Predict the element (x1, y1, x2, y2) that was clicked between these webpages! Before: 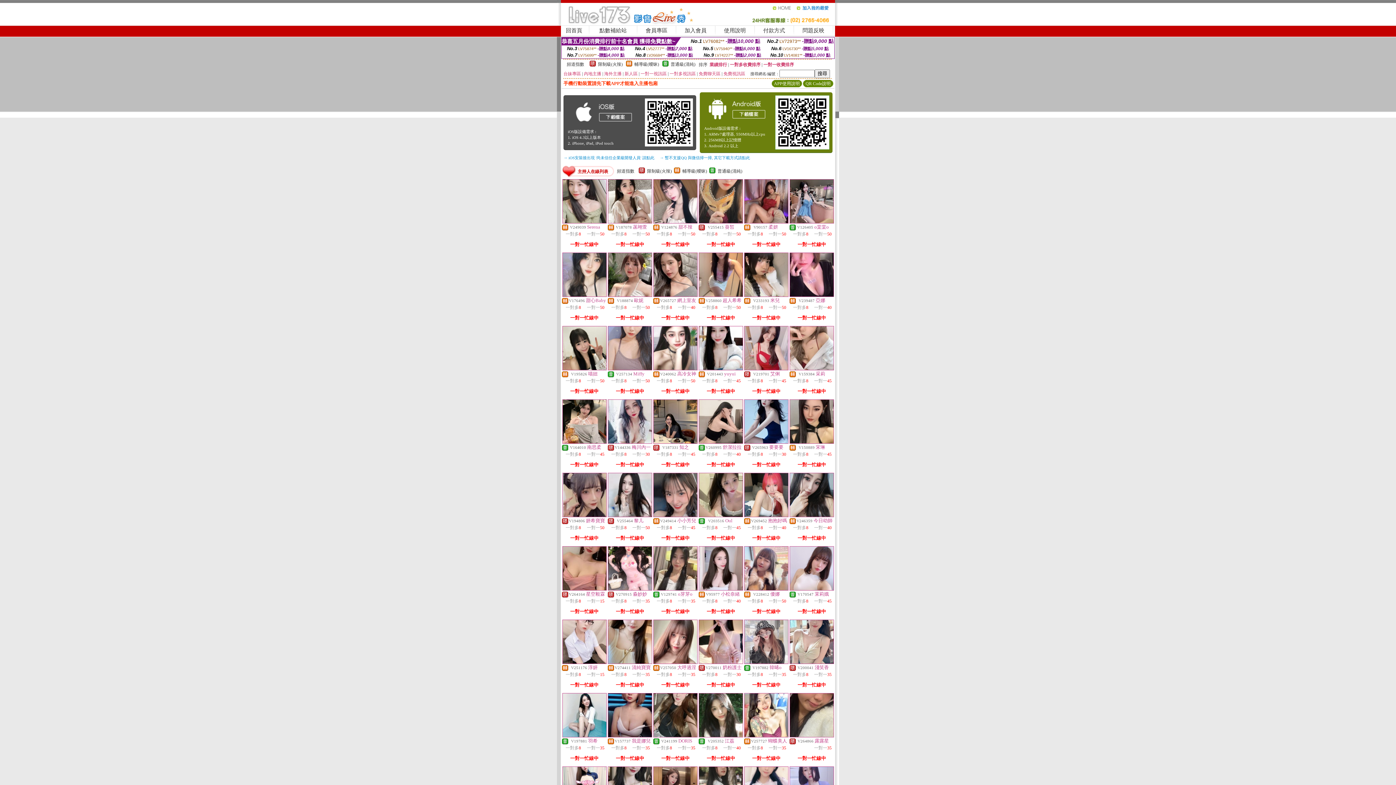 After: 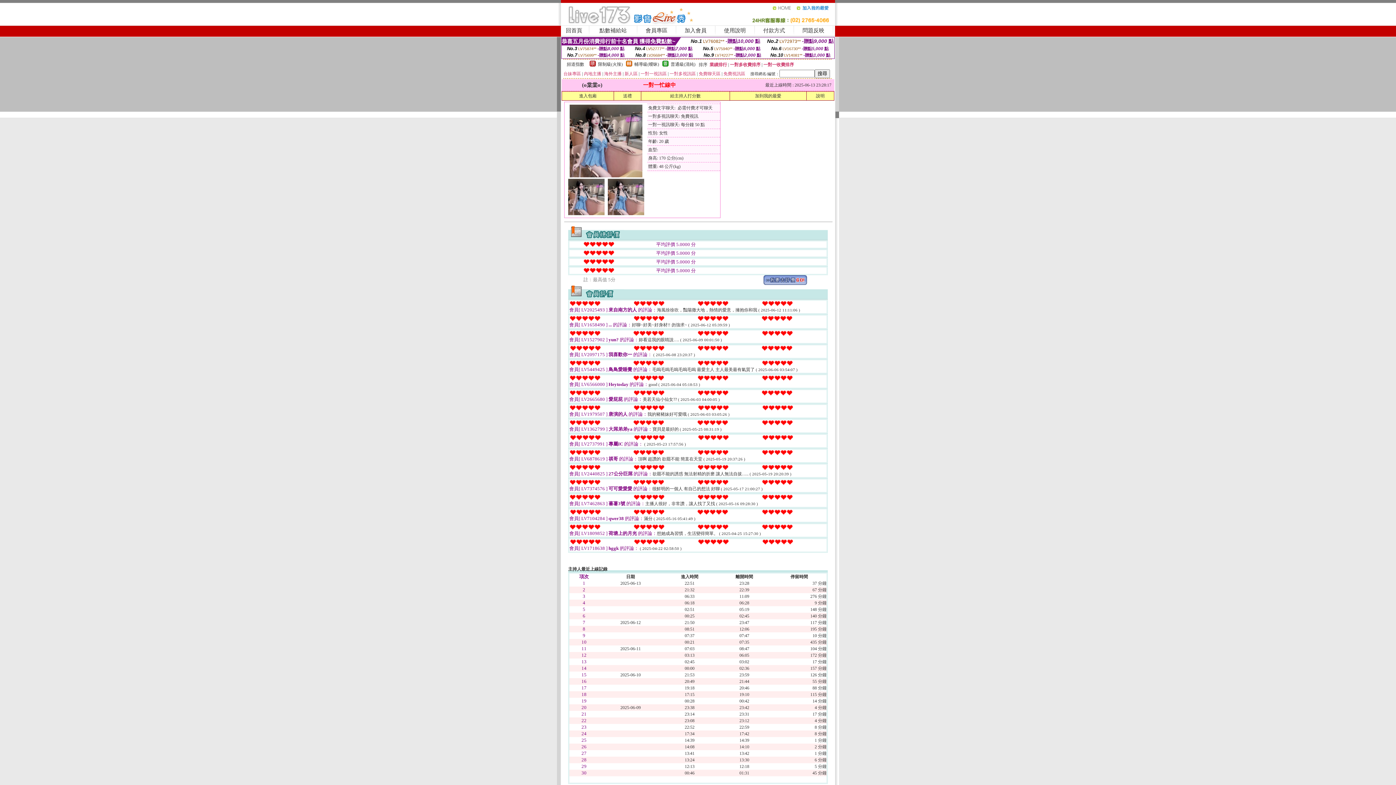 Action: bbox: (790, 219, 833, 224)